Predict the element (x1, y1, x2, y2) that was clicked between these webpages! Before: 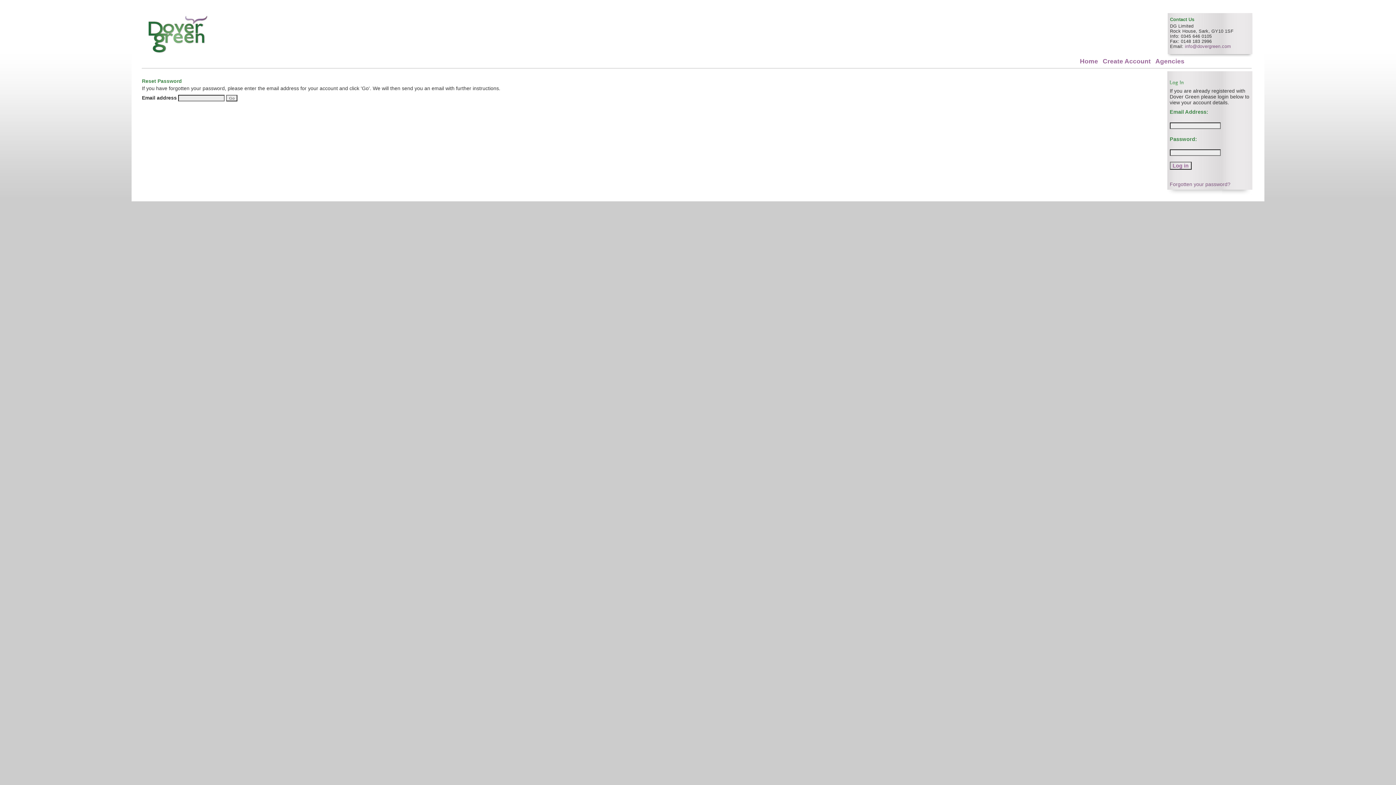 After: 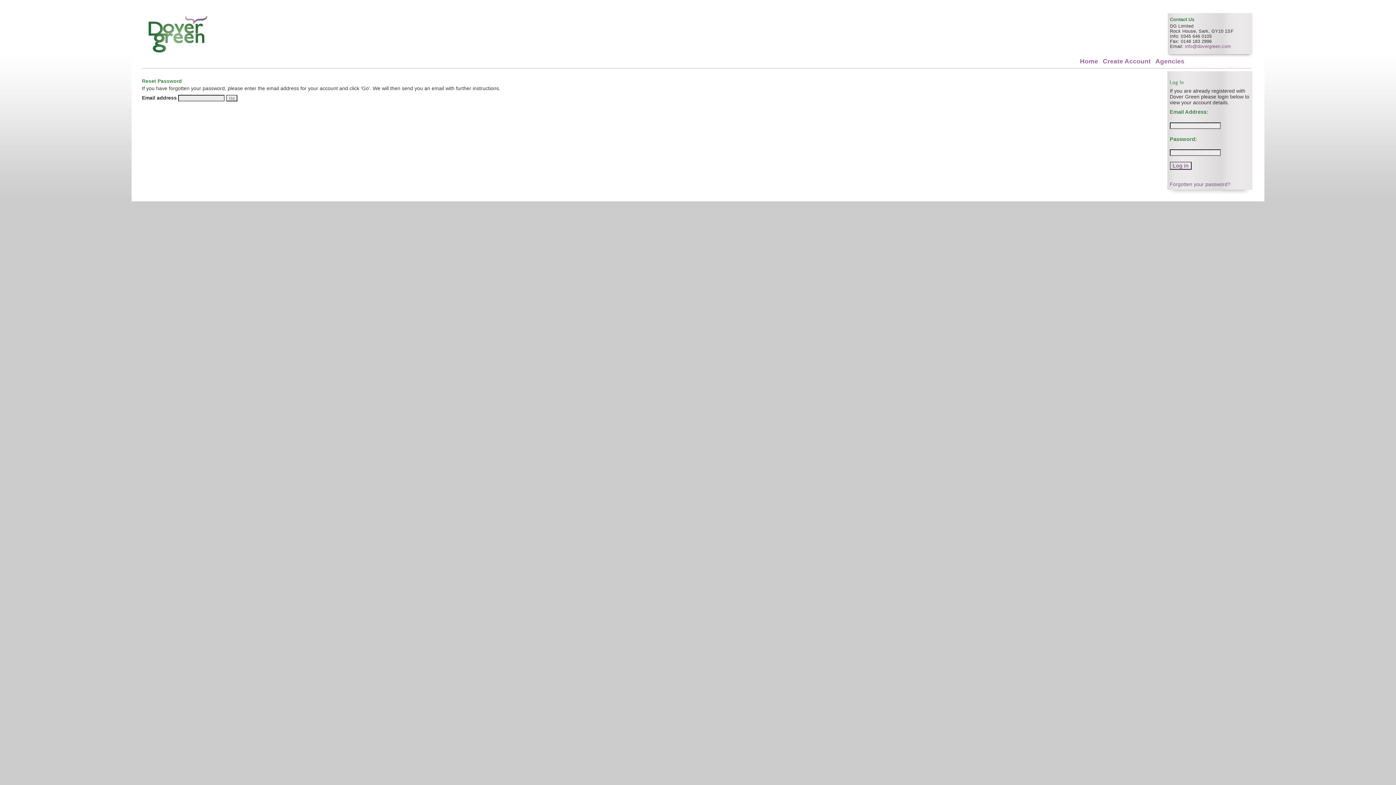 Action: bbox: (1170, 181, 1230, 187) label: Forgotten your password?